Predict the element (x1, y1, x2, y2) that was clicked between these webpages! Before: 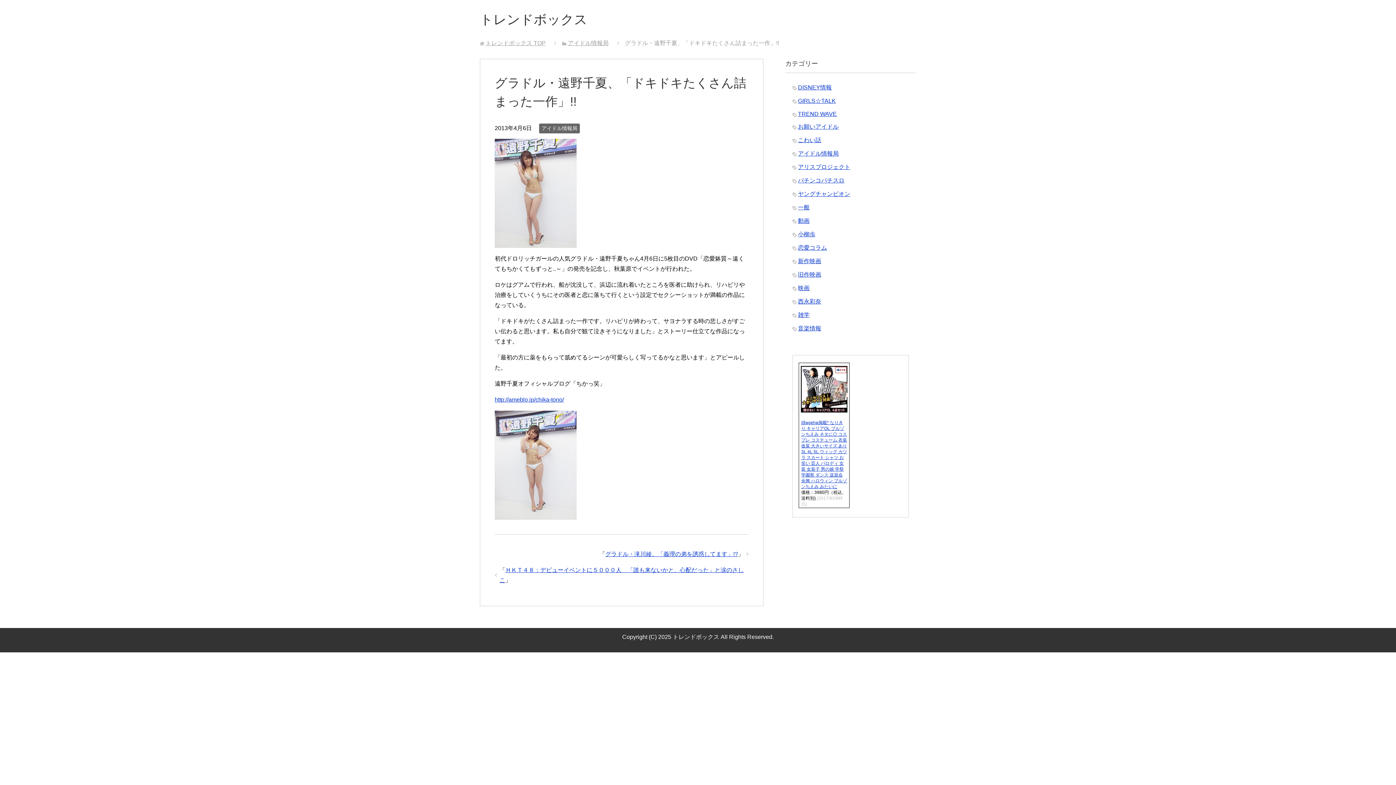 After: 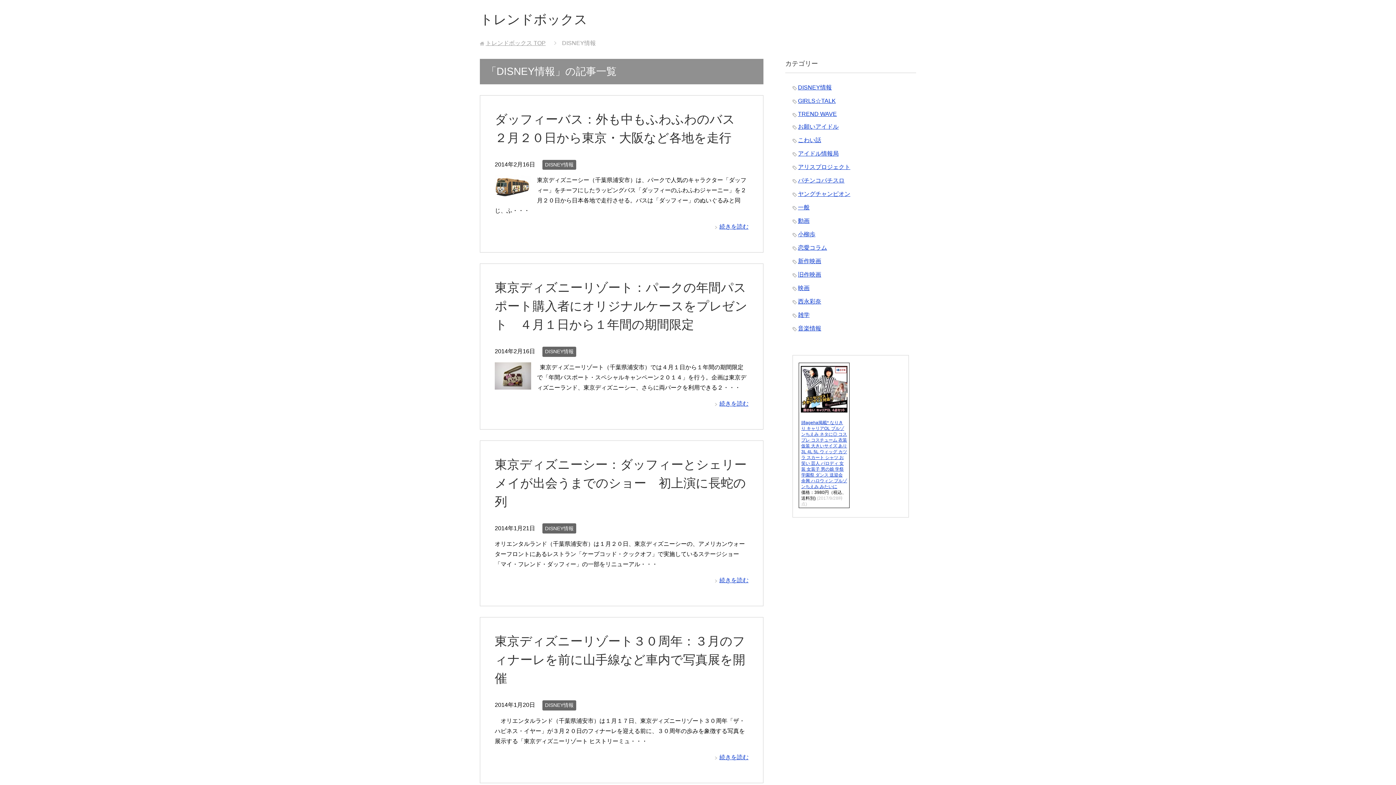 Action: bbox: (798, 84, 832, 90) label: DISNEY情報